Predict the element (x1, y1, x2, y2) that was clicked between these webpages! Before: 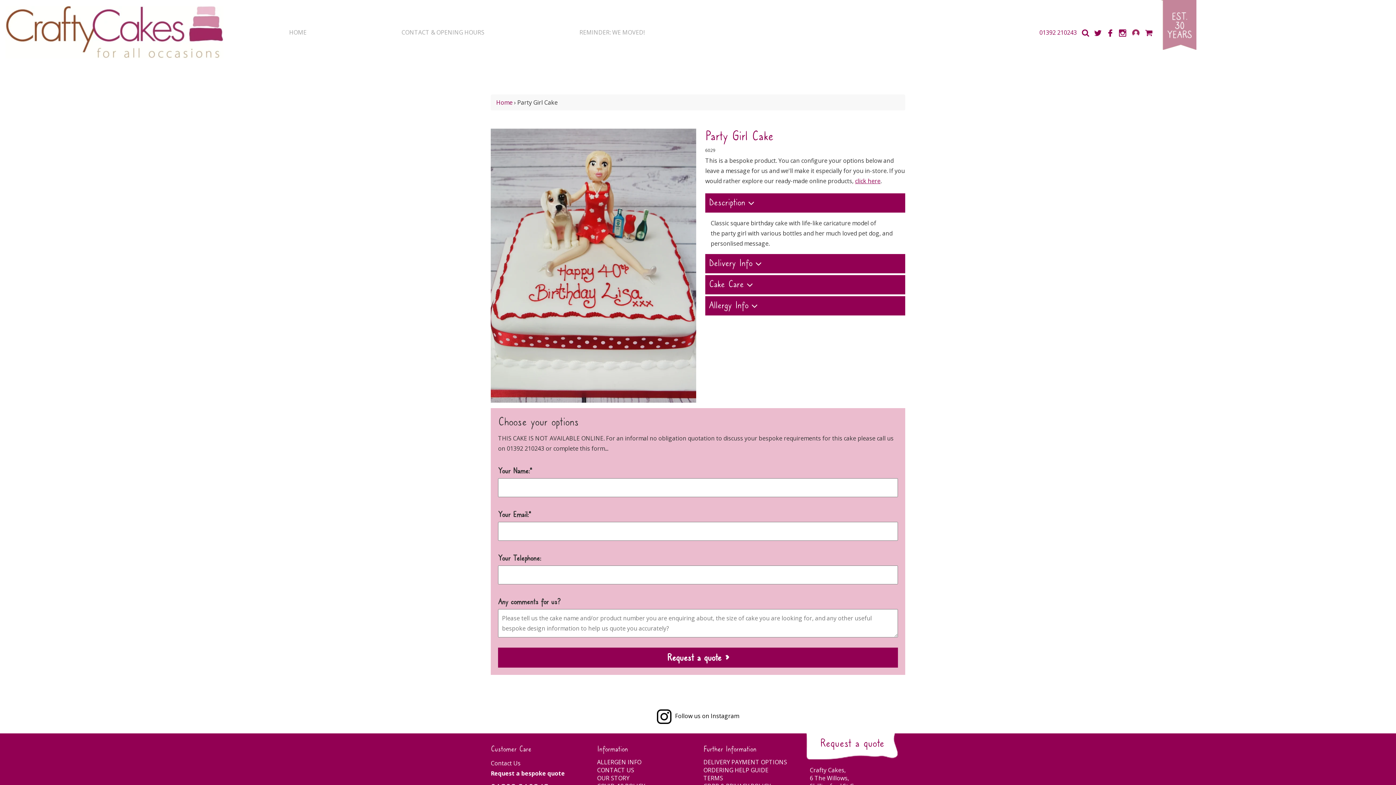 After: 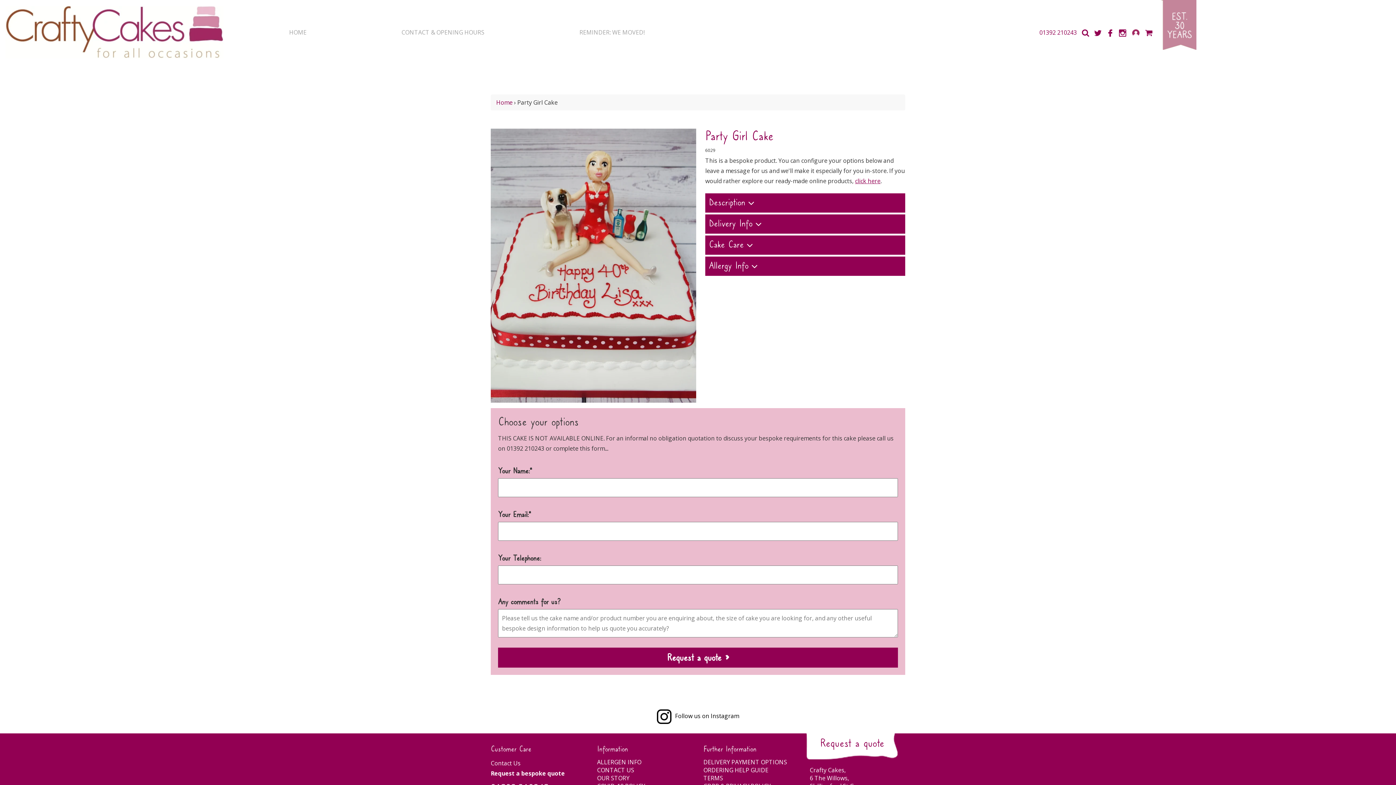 Action: bbox: (1119, 29, 1126, 36)